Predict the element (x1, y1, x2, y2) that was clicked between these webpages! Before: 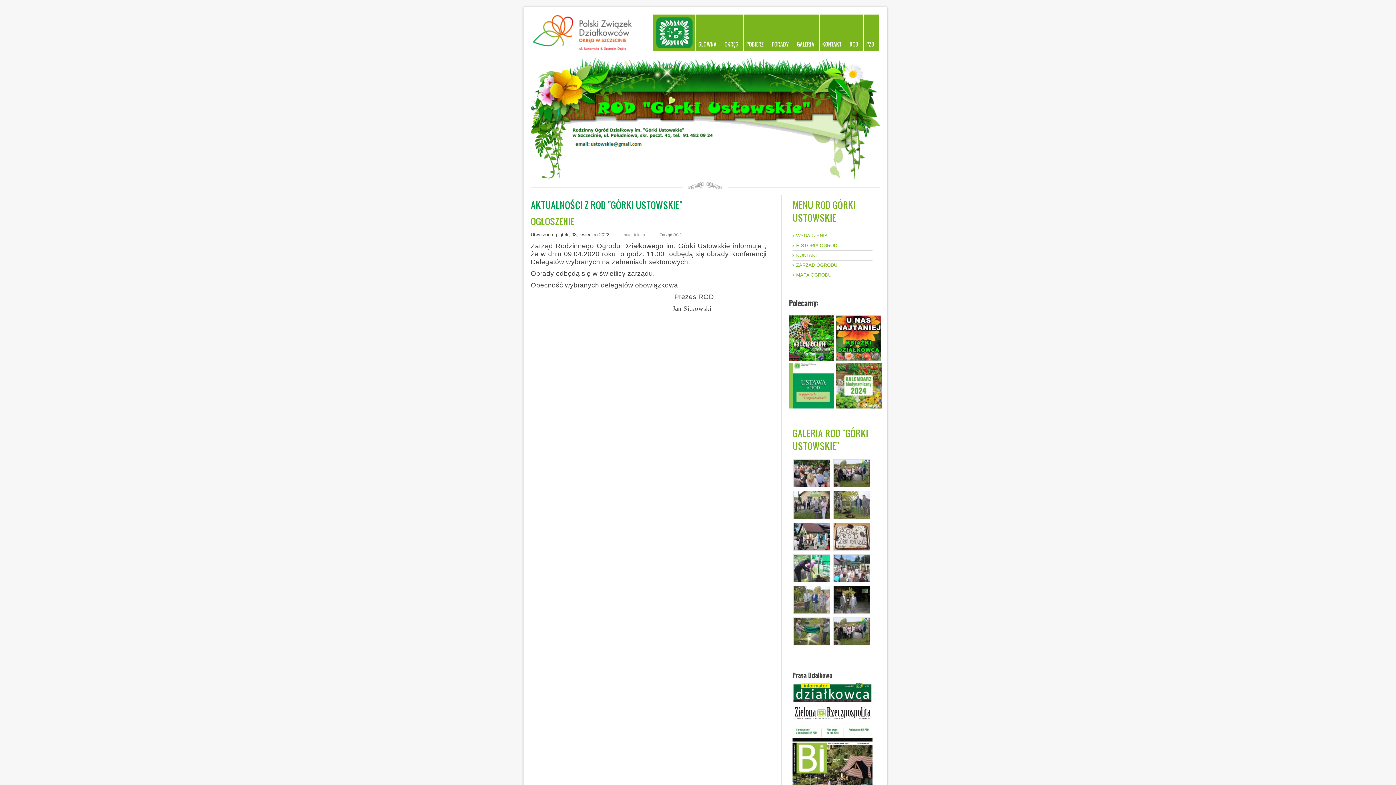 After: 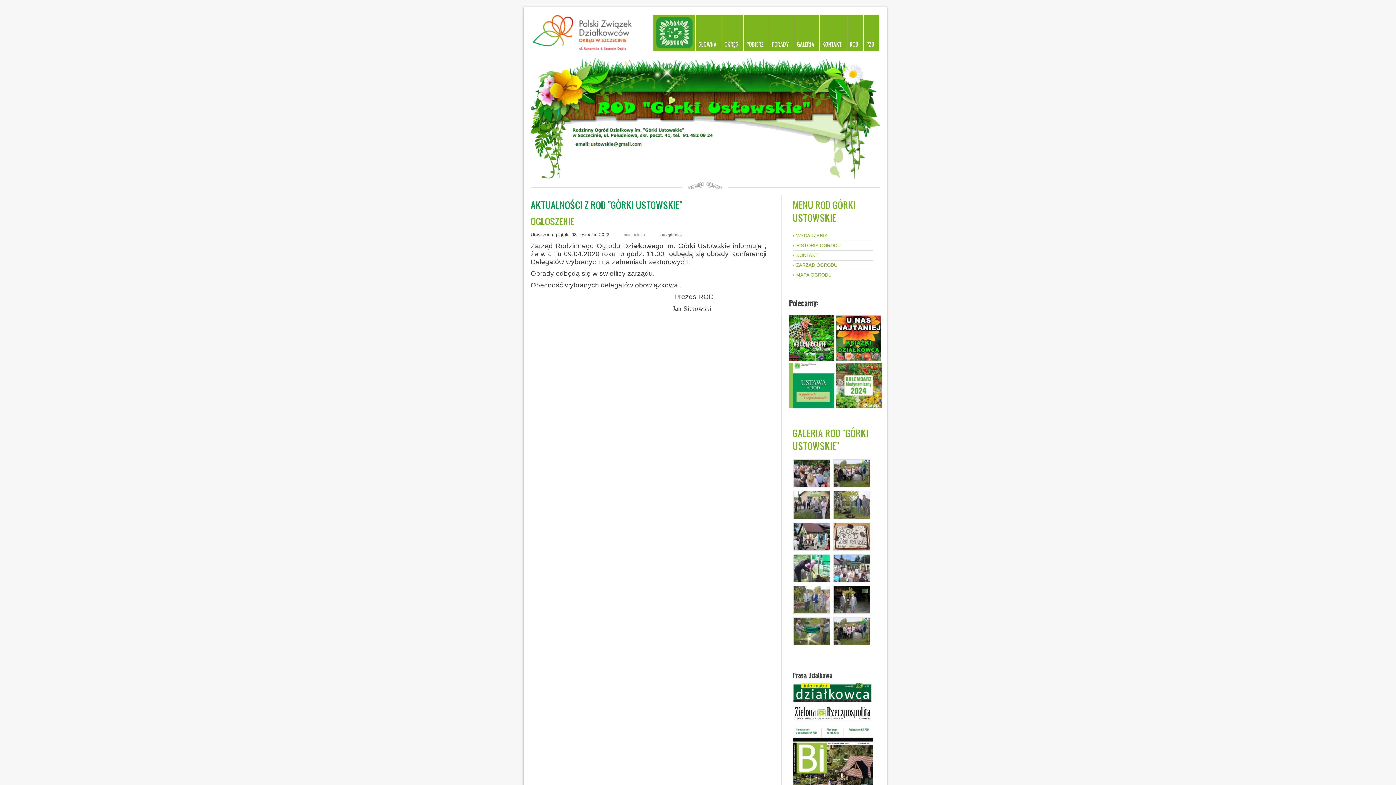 Action: bbox: (653, 14, 695, 51)